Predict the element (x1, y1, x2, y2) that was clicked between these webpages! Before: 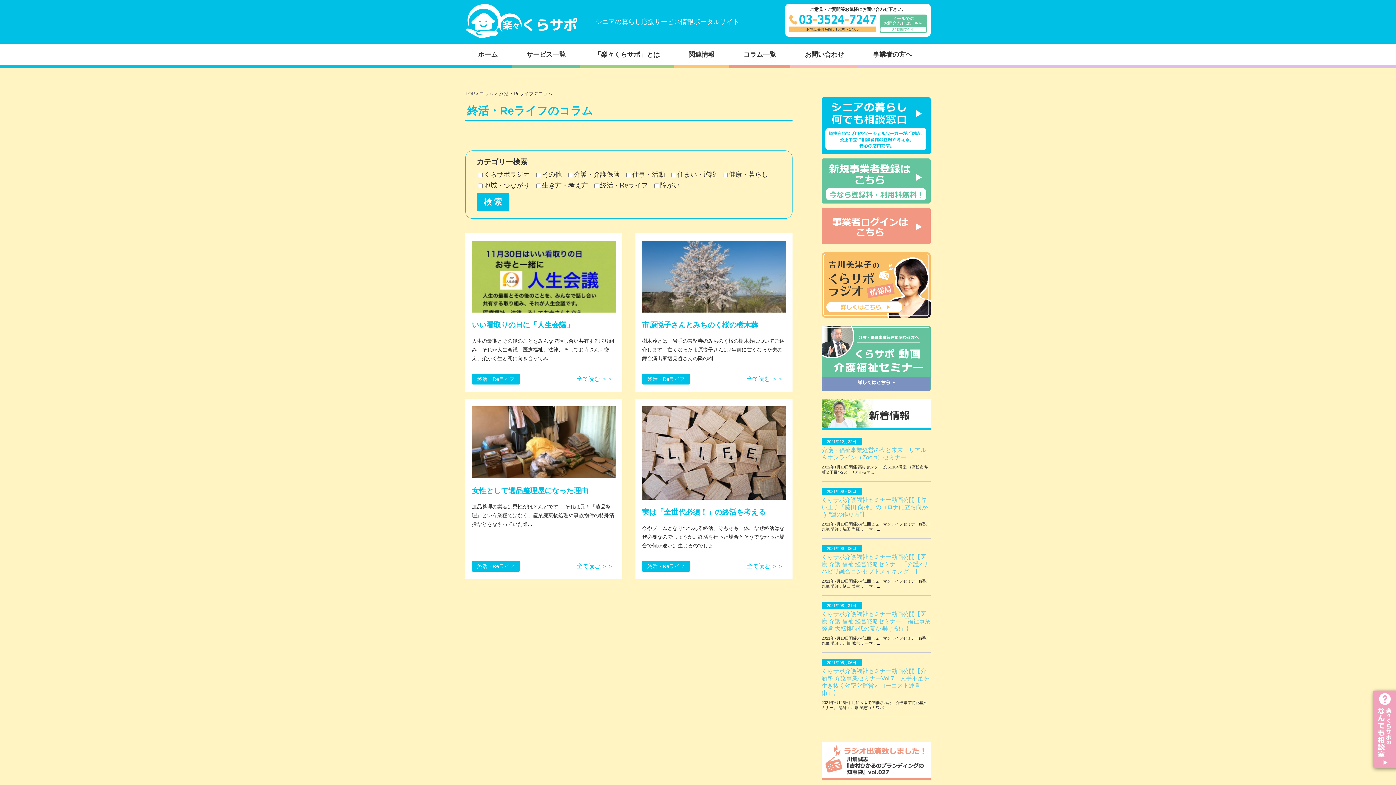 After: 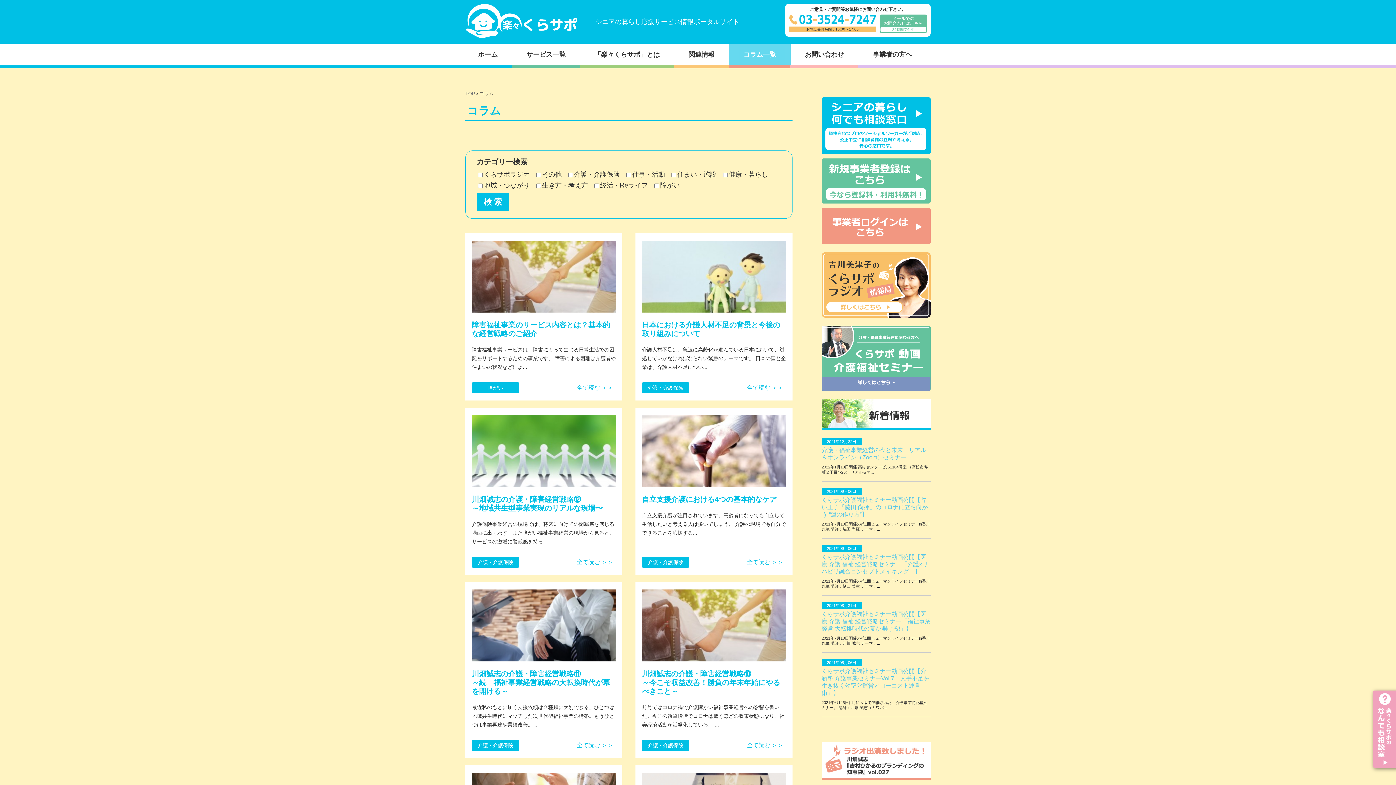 Action: bbox: (729, 43, 790, 65) label: コラム一覧